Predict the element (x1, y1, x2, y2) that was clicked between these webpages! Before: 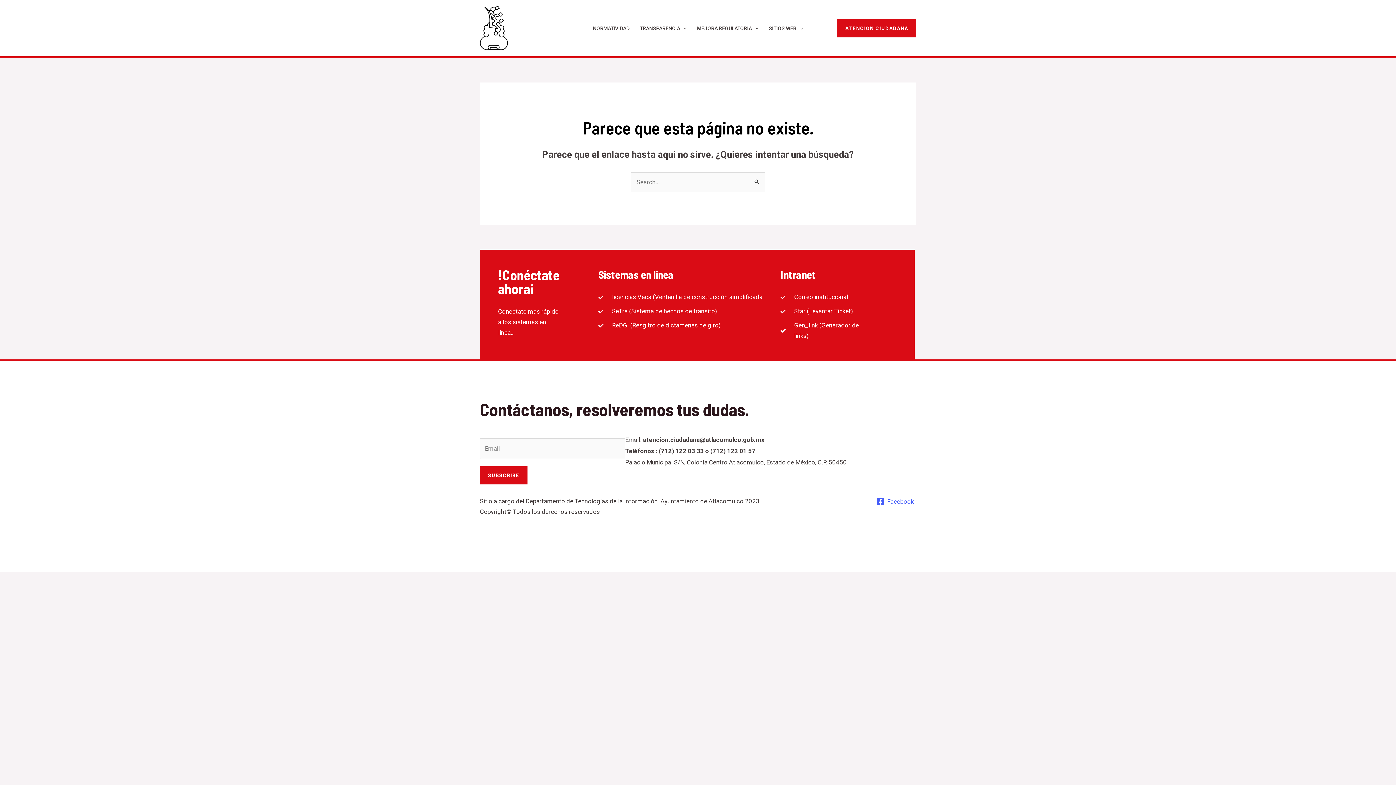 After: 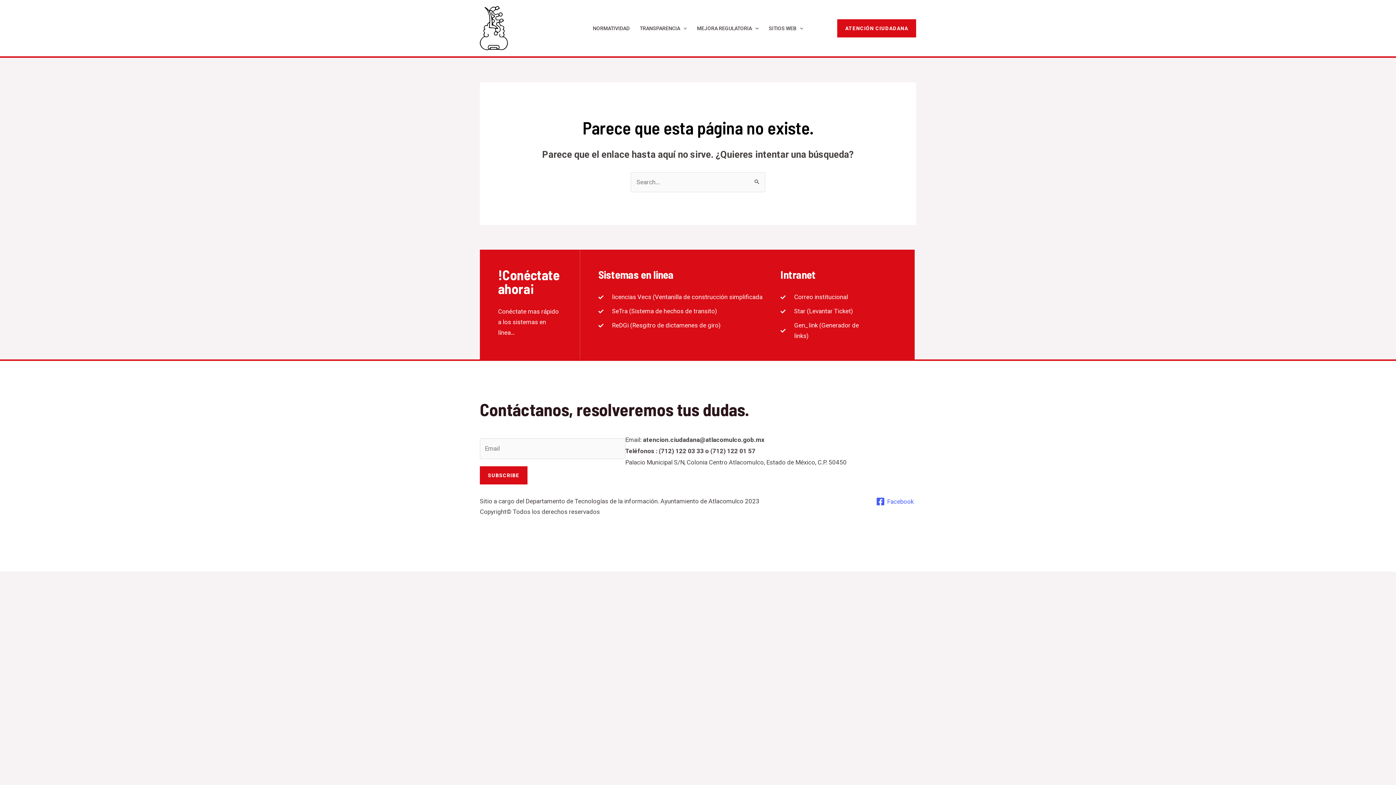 Action: label: Star (Levantar Ticket) bbox: (780, 306, 871, 316)